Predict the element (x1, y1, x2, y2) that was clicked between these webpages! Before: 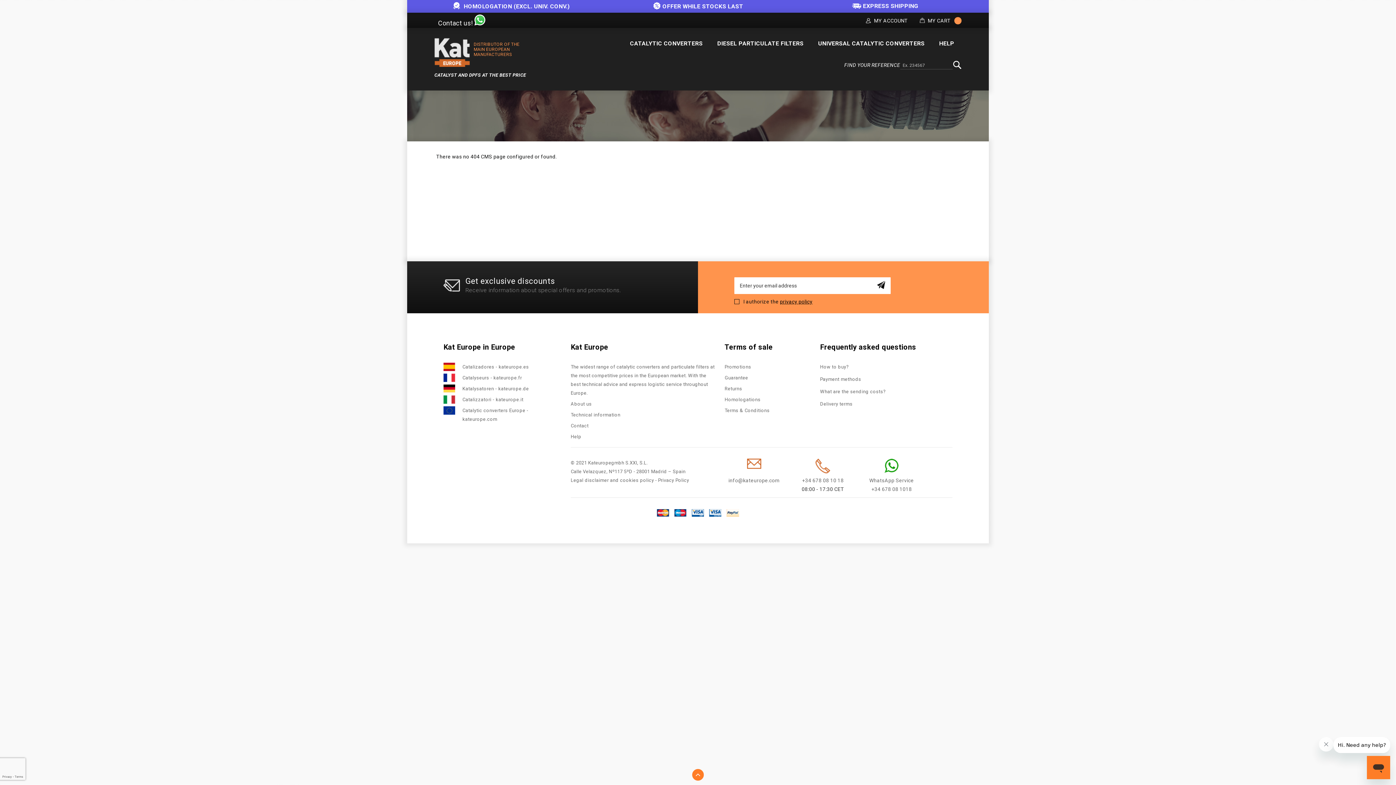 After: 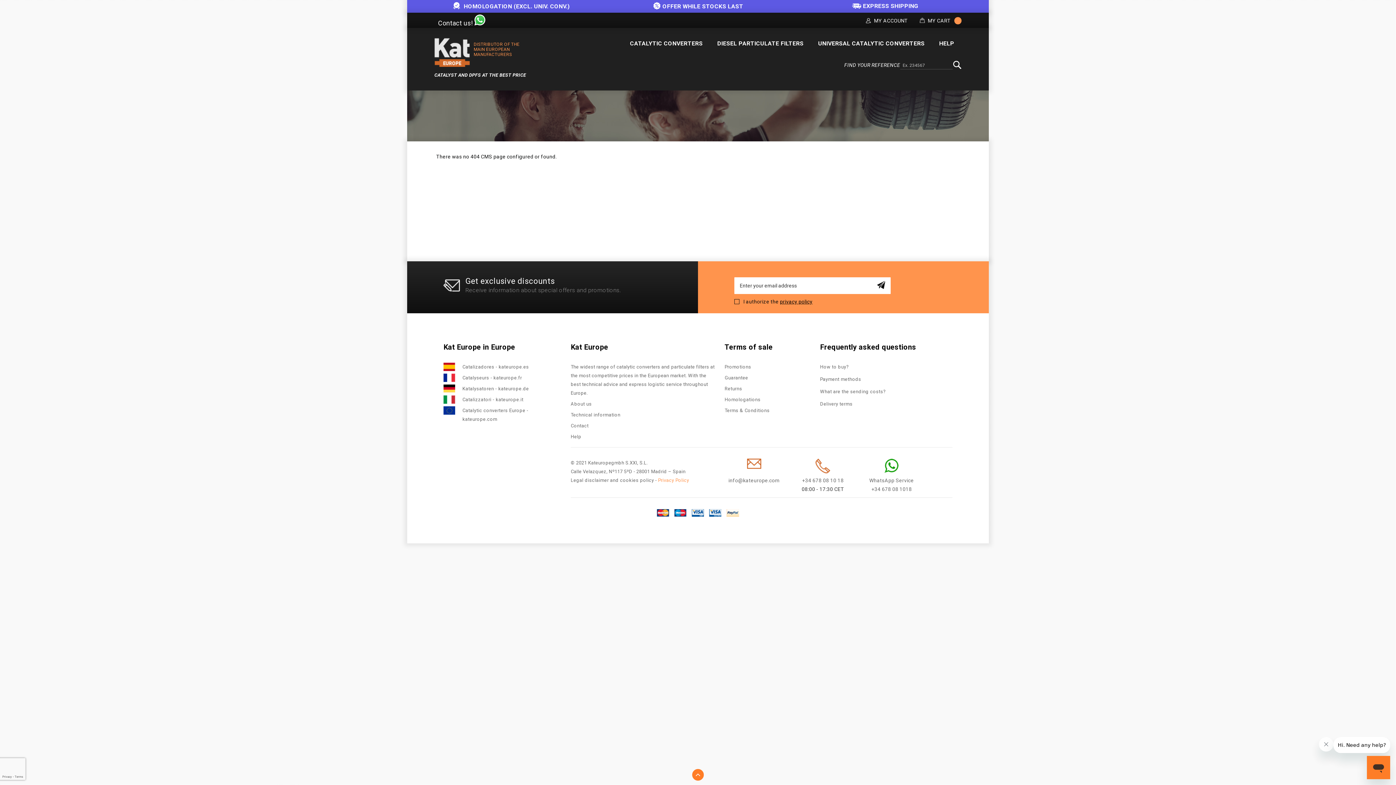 Action: label: Privacy Policy bbox: (658, 477, 689, 483)